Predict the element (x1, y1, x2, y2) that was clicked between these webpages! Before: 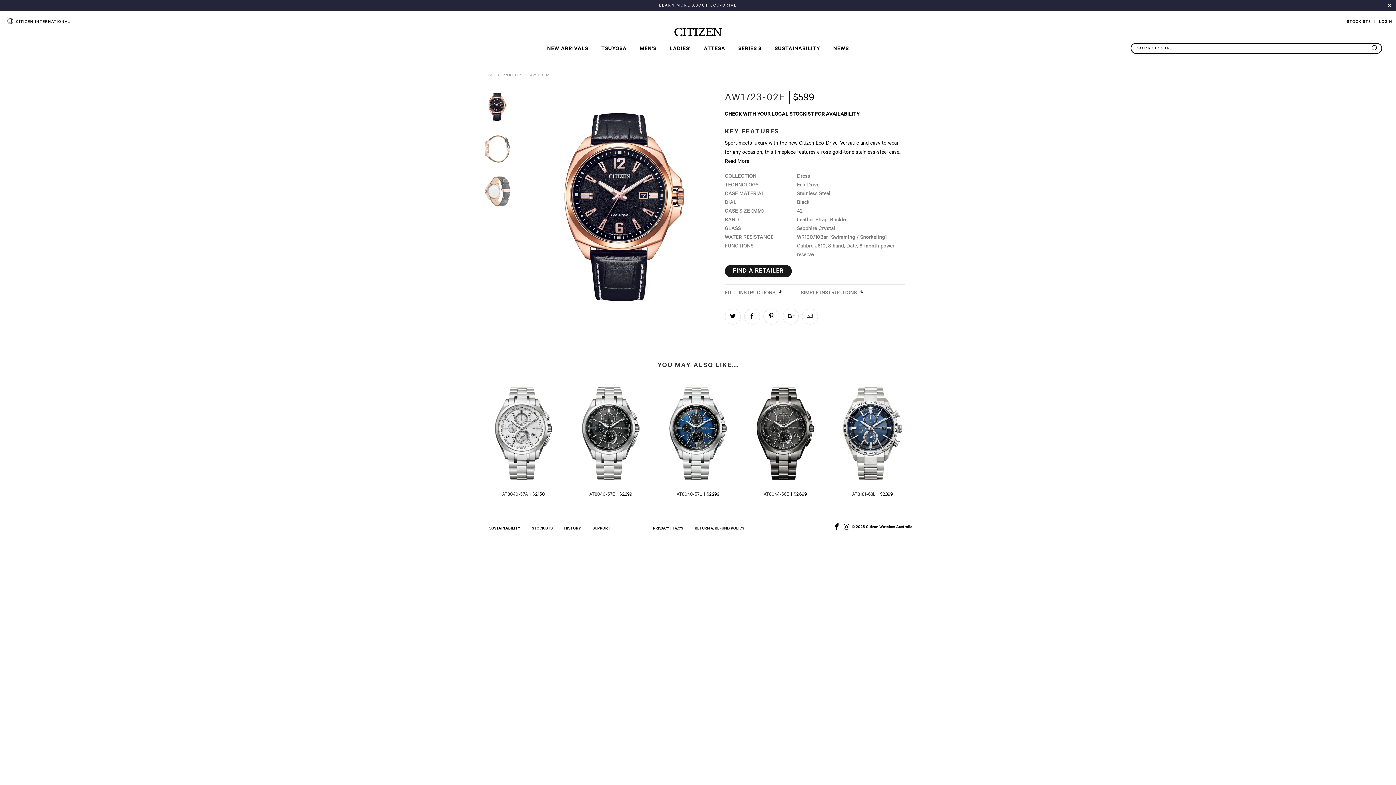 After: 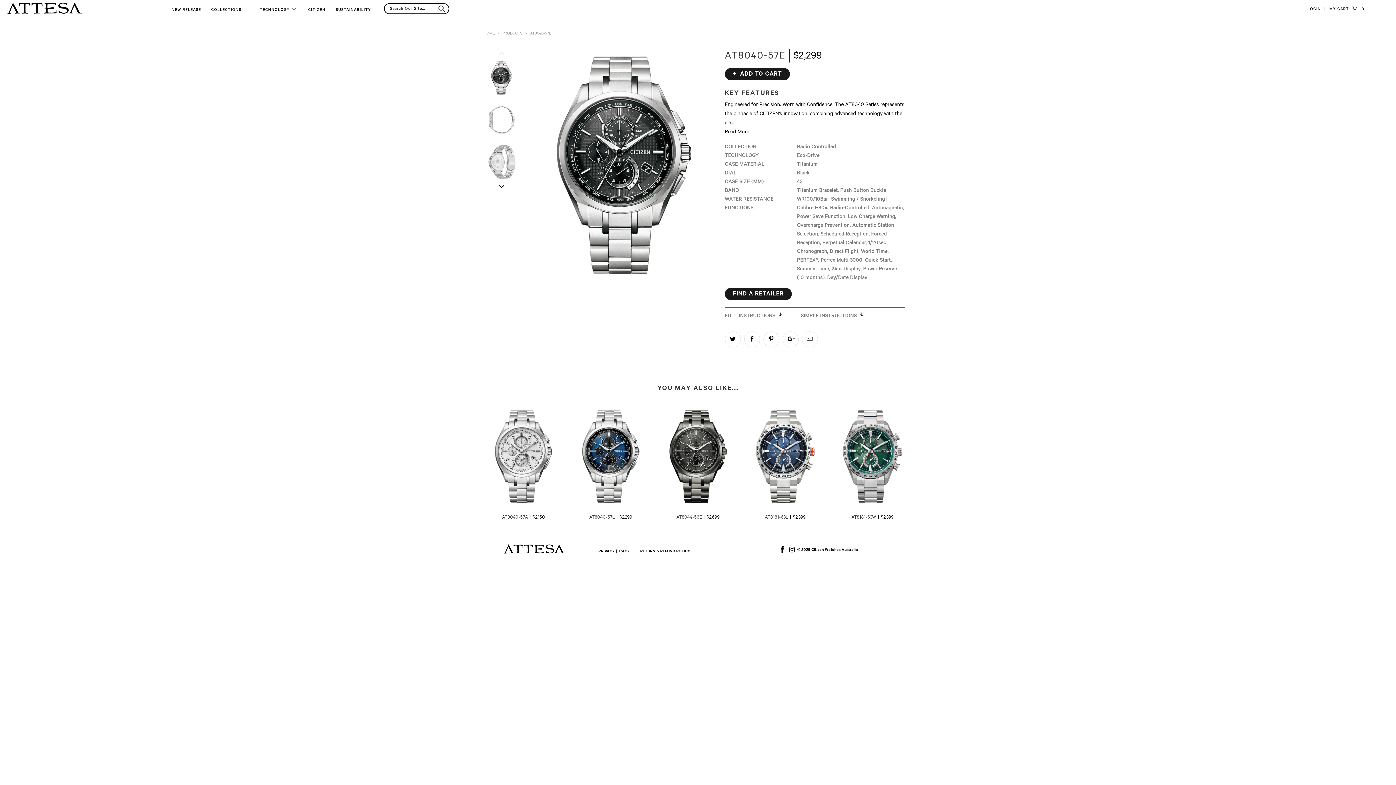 Action: label: AT8040-57E
|
$2,299 bbox: (570, 491, 650, 498)